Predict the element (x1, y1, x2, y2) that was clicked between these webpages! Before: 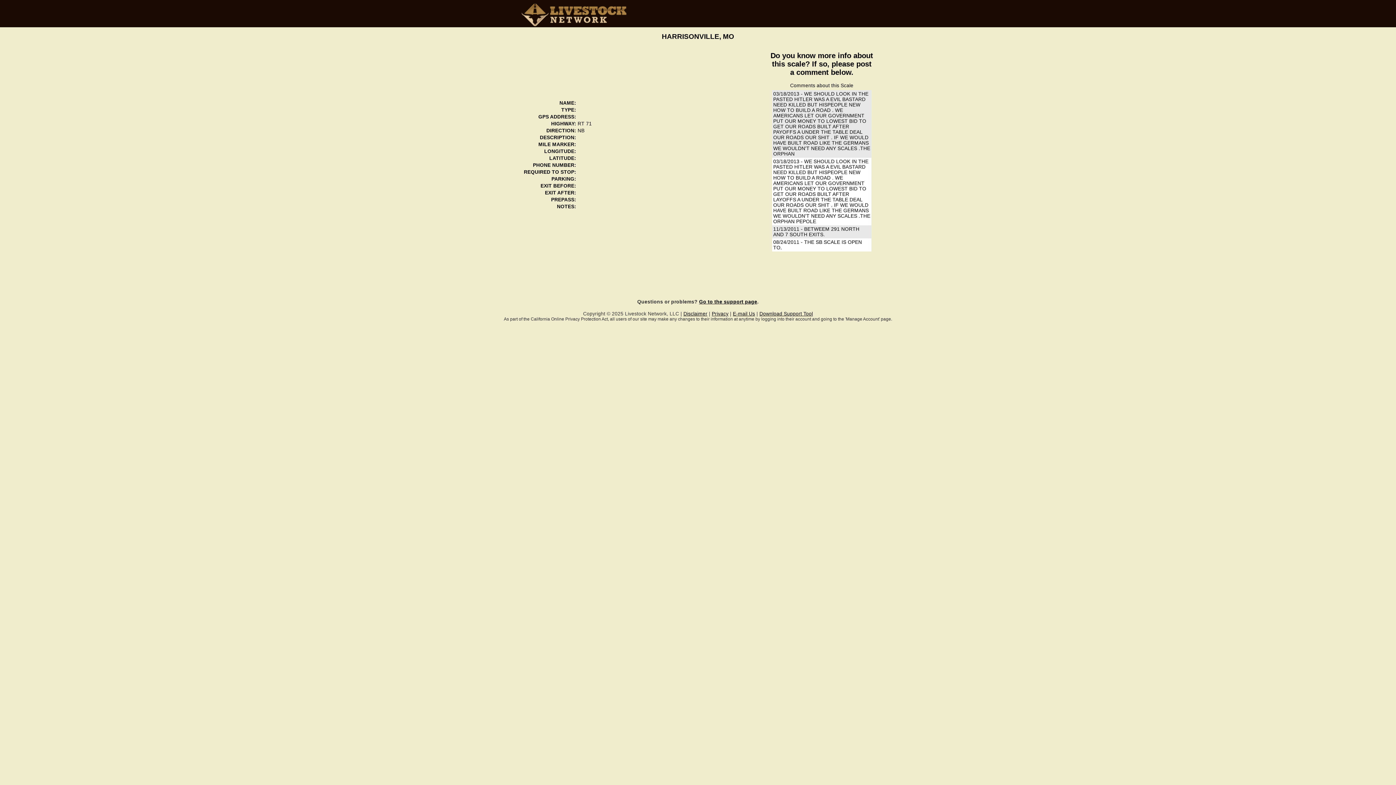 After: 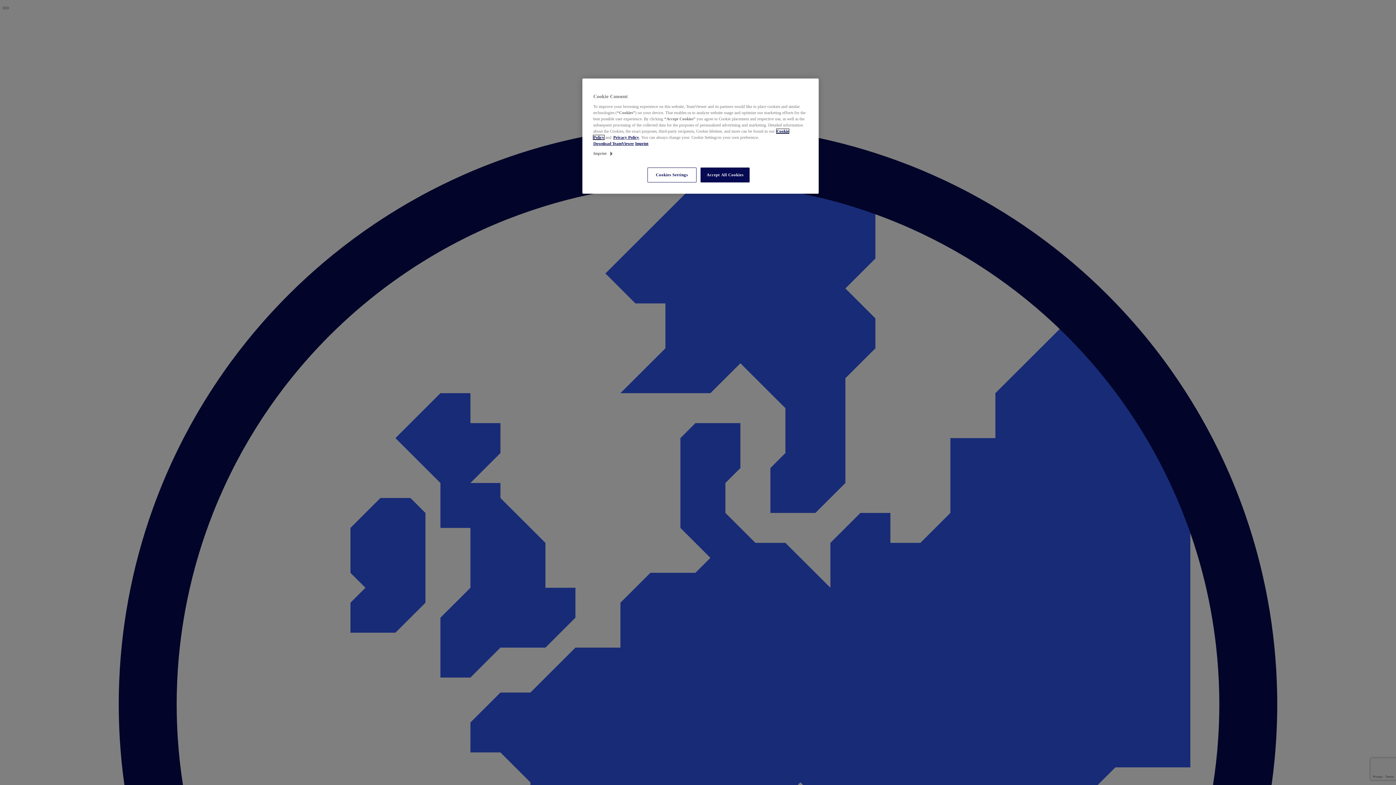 Action: bbox: (759, 311, 813, 316) label: Download Support Tool